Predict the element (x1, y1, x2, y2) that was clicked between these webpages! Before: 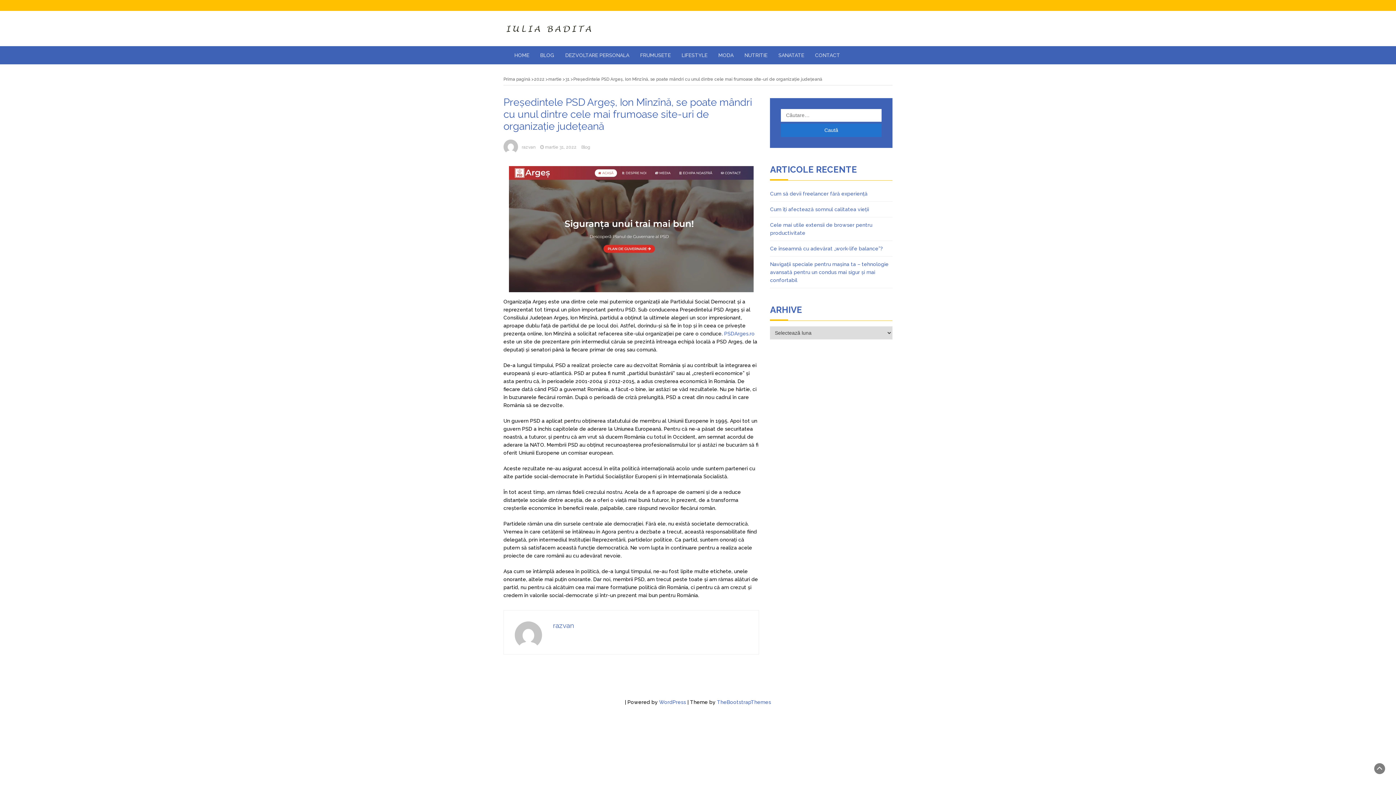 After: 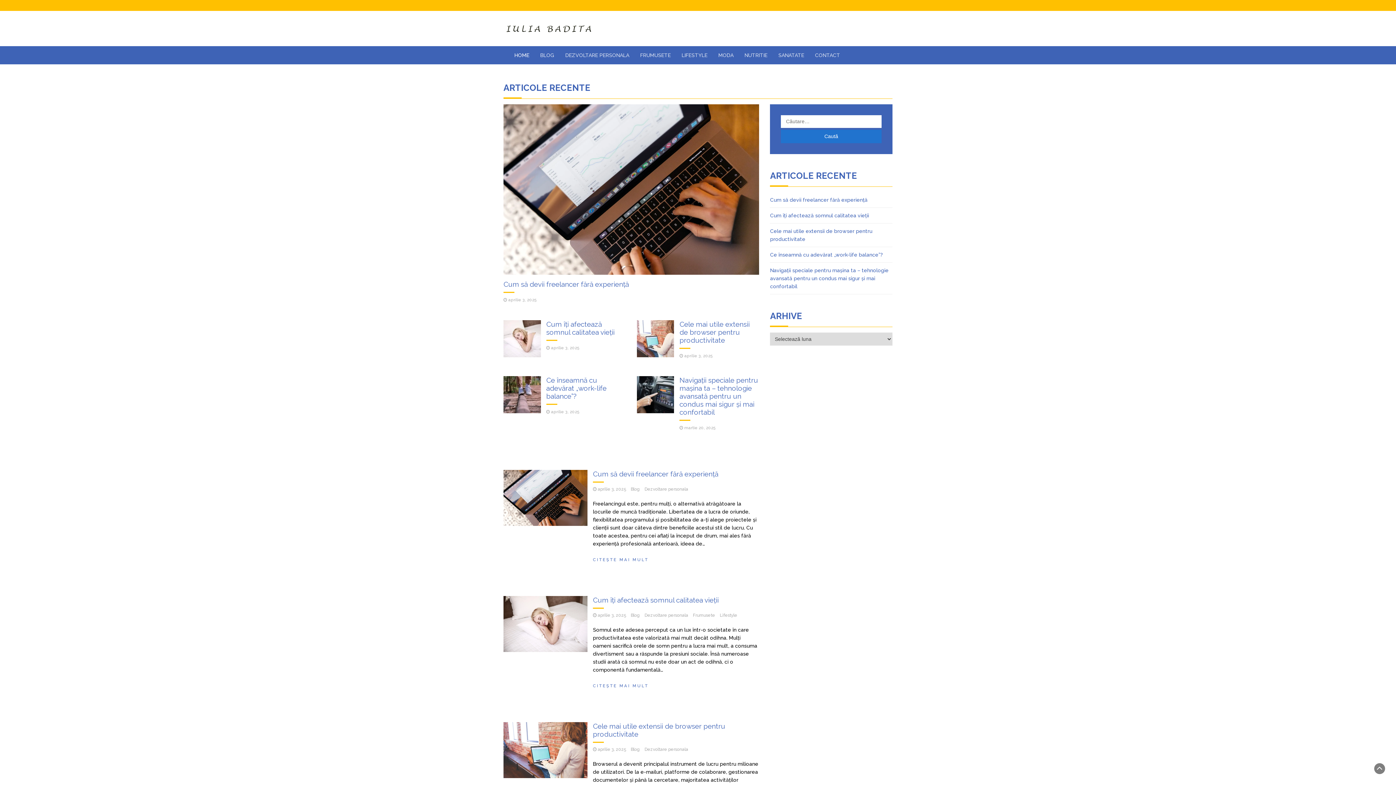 Action: bbox: (509, 46, 534, 64) label: HOME